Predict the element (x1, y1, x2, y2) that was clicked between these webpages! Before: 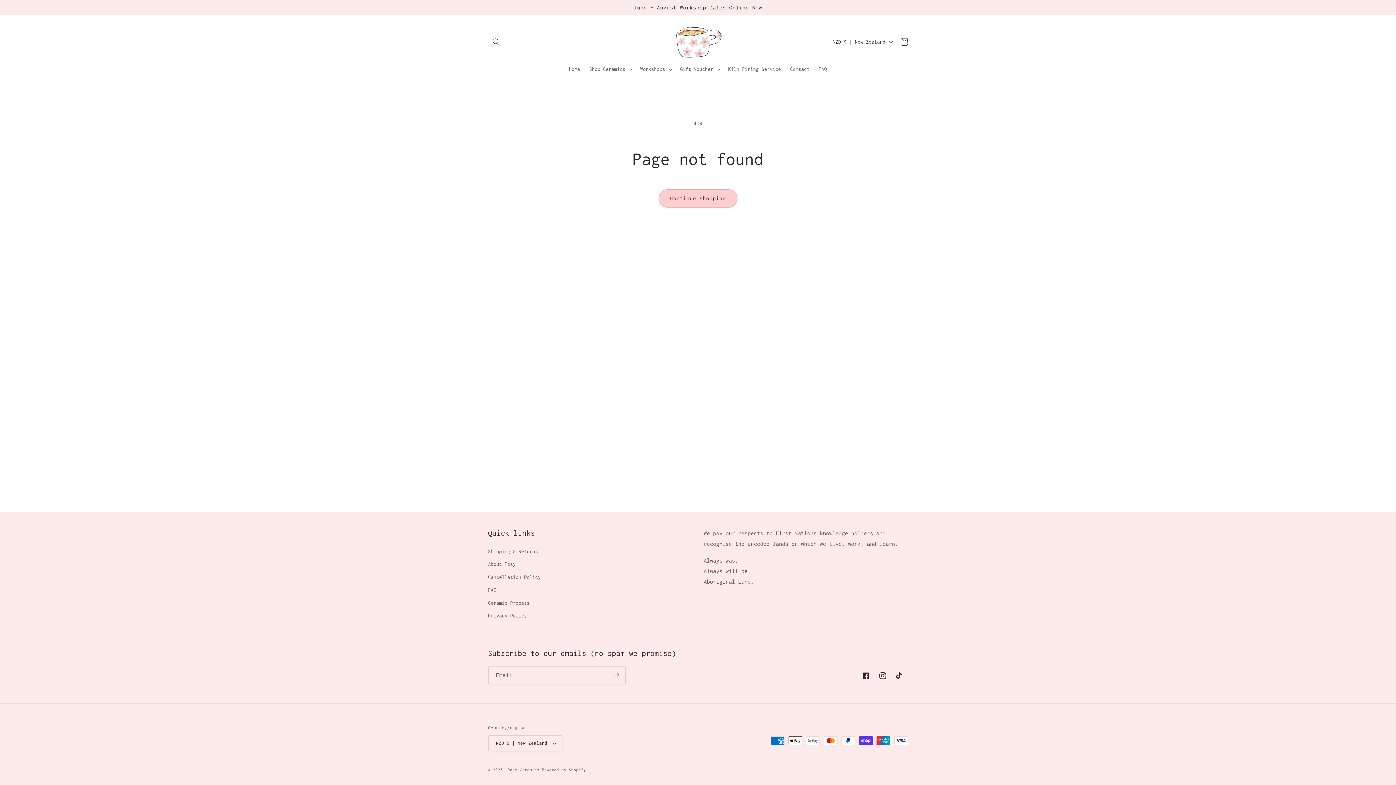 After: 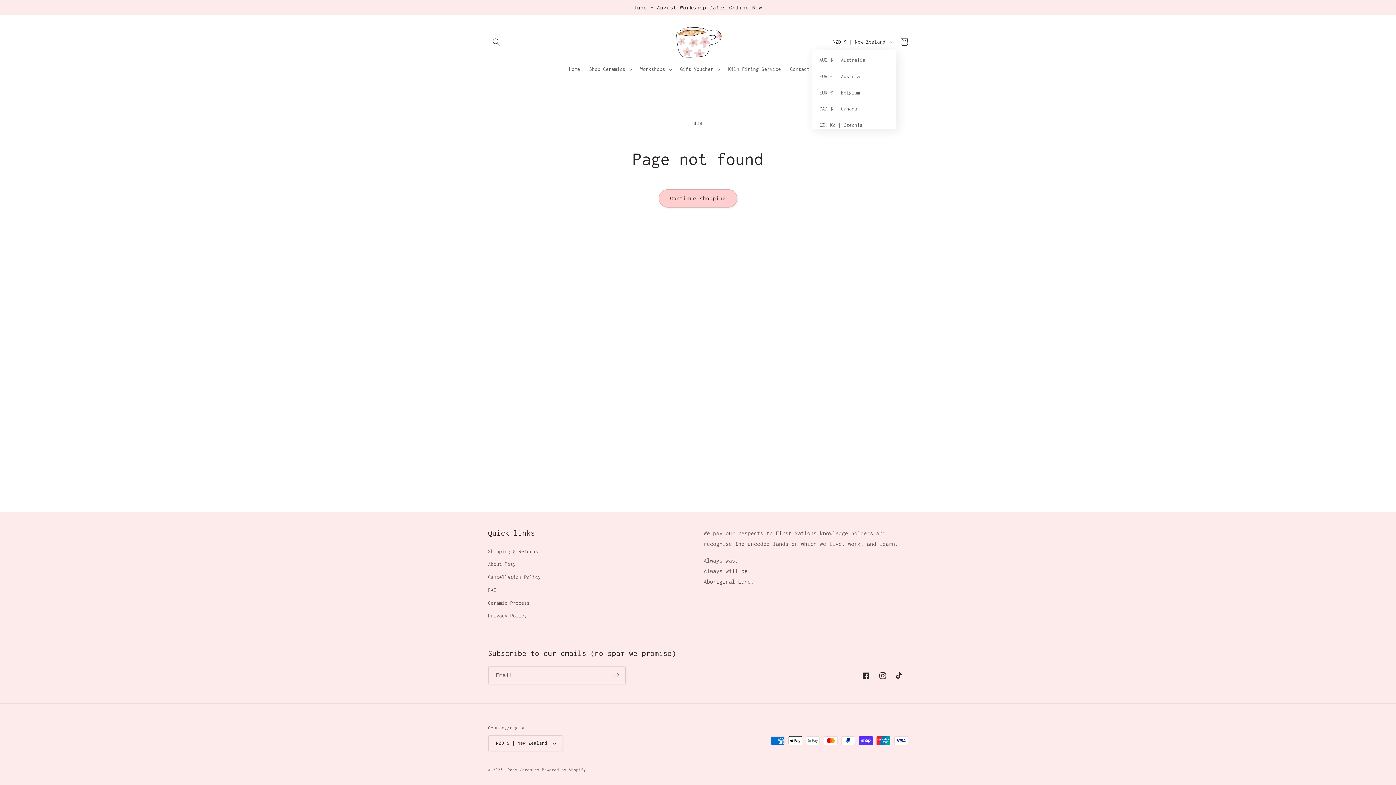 Action: bbox: (828, 33, 895, 49) label: NZD $ | New Zealand